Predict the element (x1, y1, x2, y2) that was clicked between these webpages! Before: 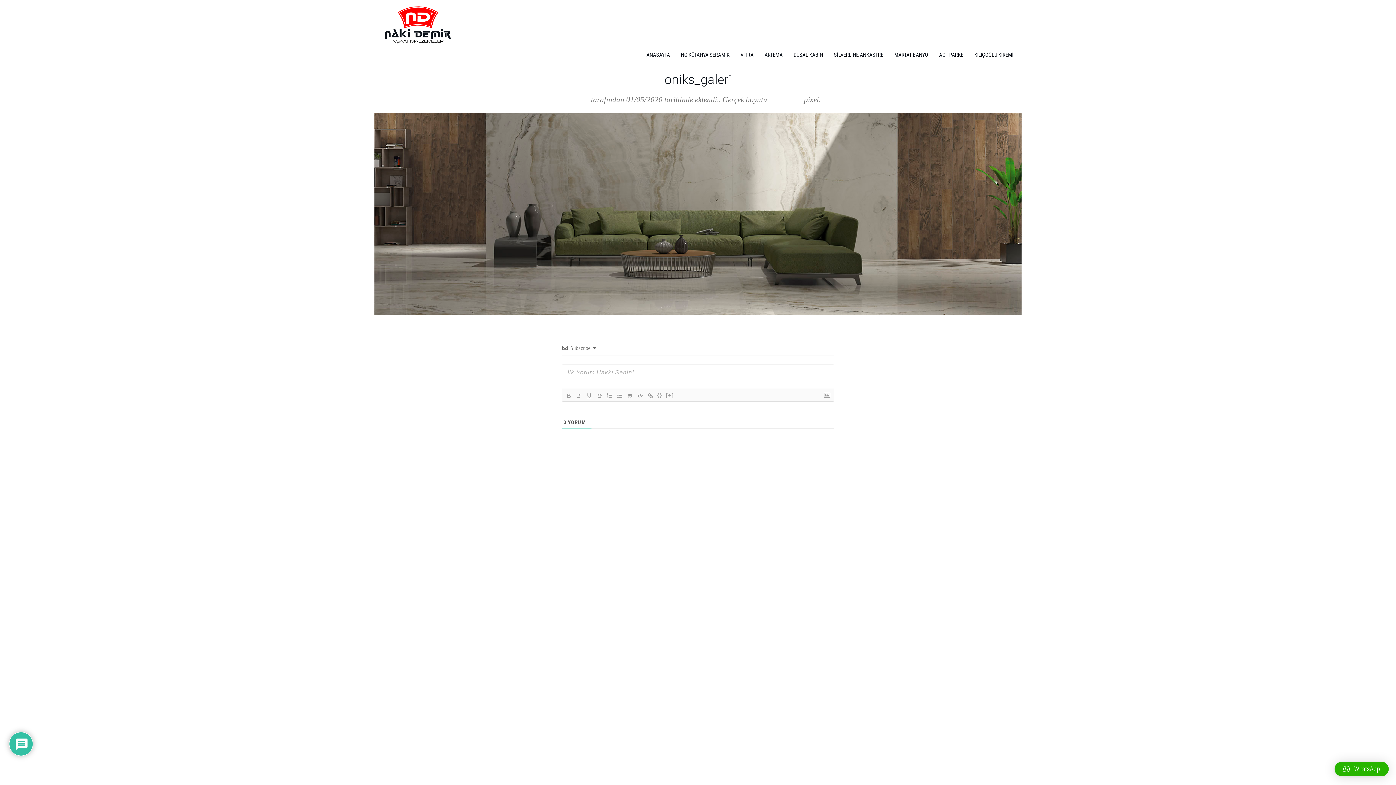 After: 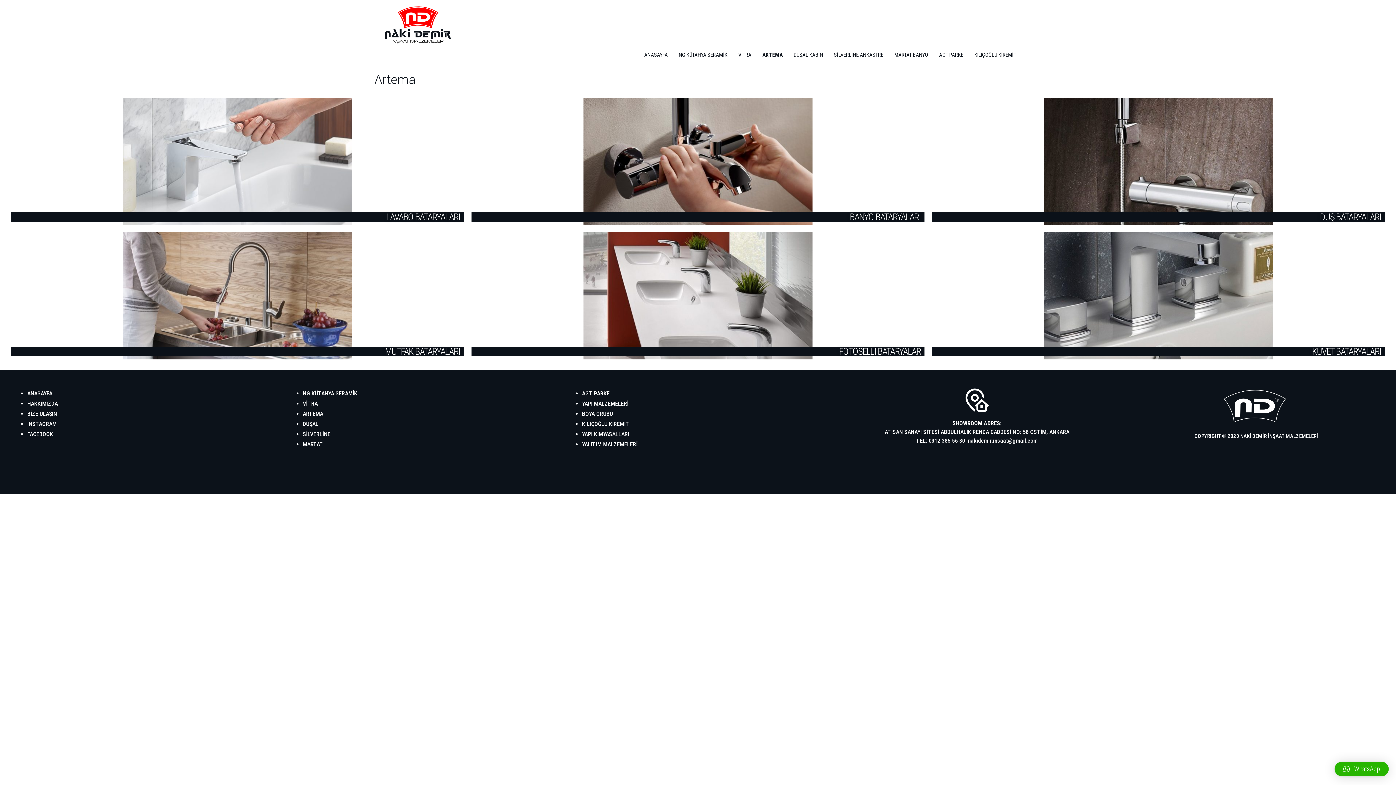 Action: bbox: (759, 44, 788, 65) label: ARTEMA